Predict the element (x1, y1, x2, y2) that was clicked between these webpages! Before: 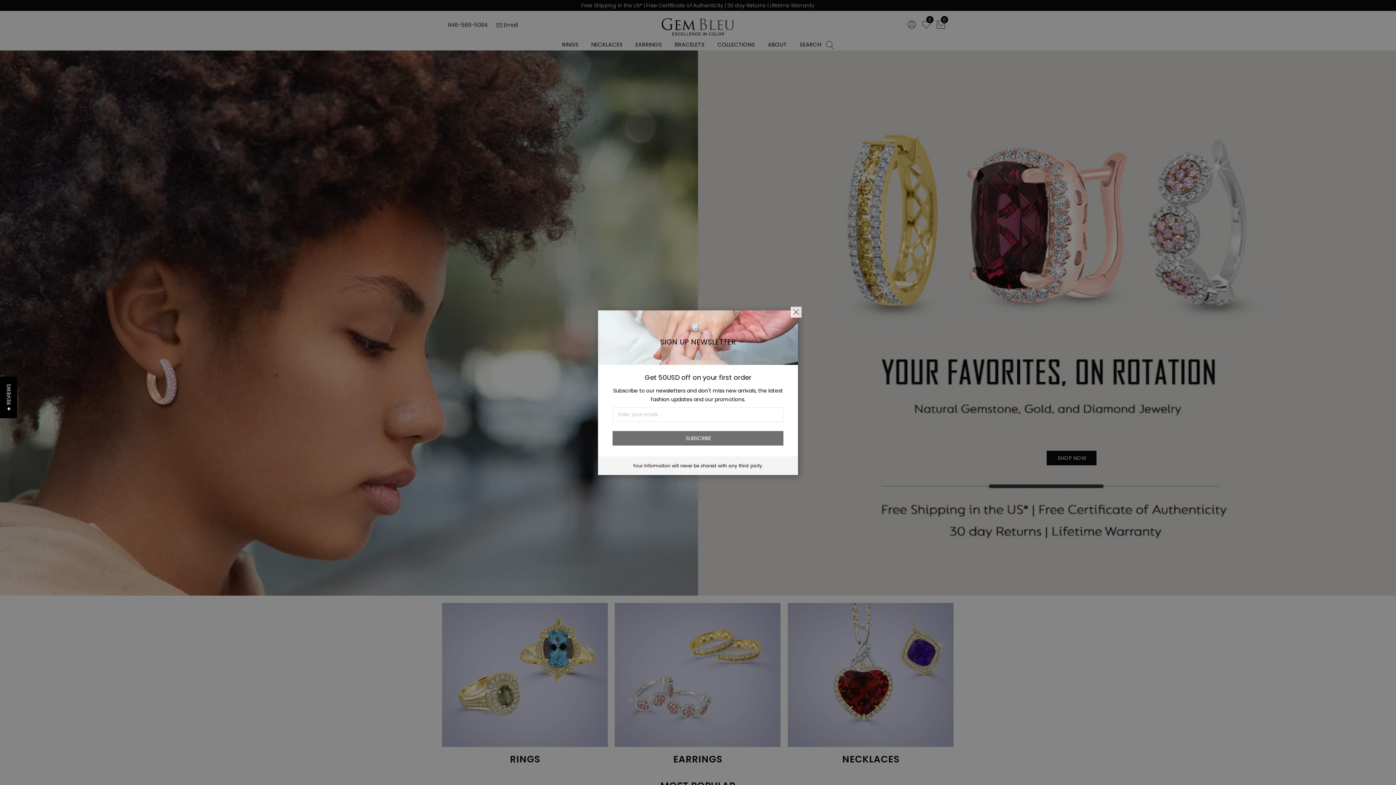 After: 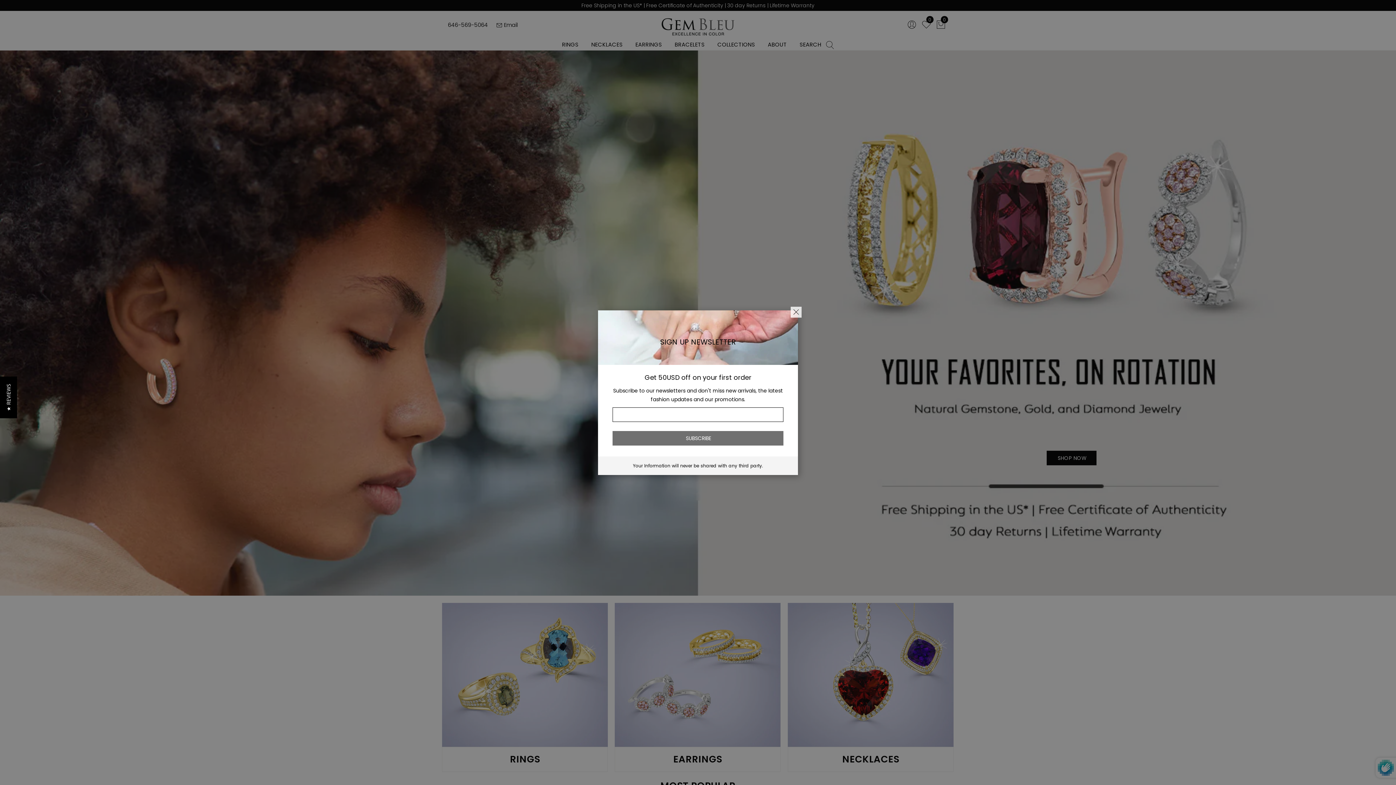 Action: label: SUBSCRIBE bbox: (612, 449, 783, 463)